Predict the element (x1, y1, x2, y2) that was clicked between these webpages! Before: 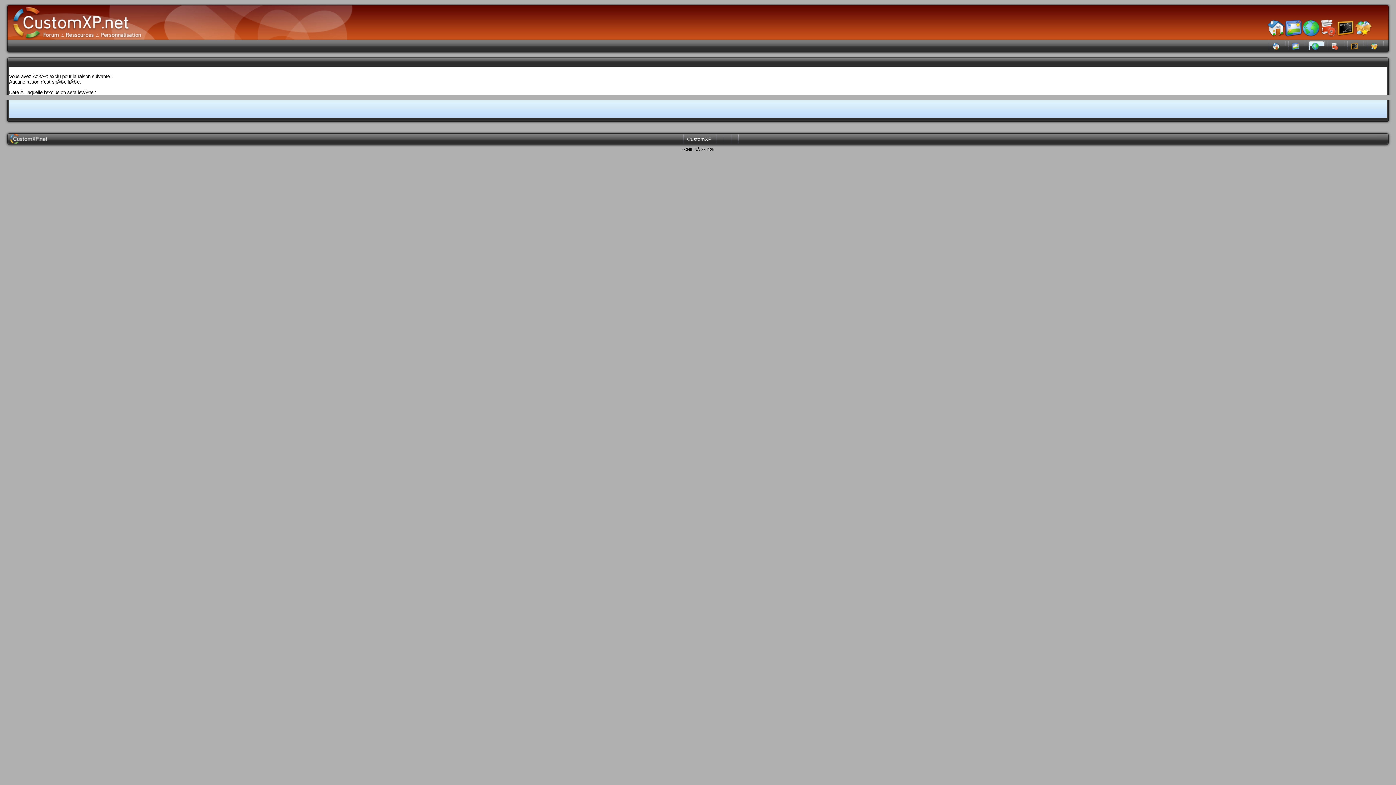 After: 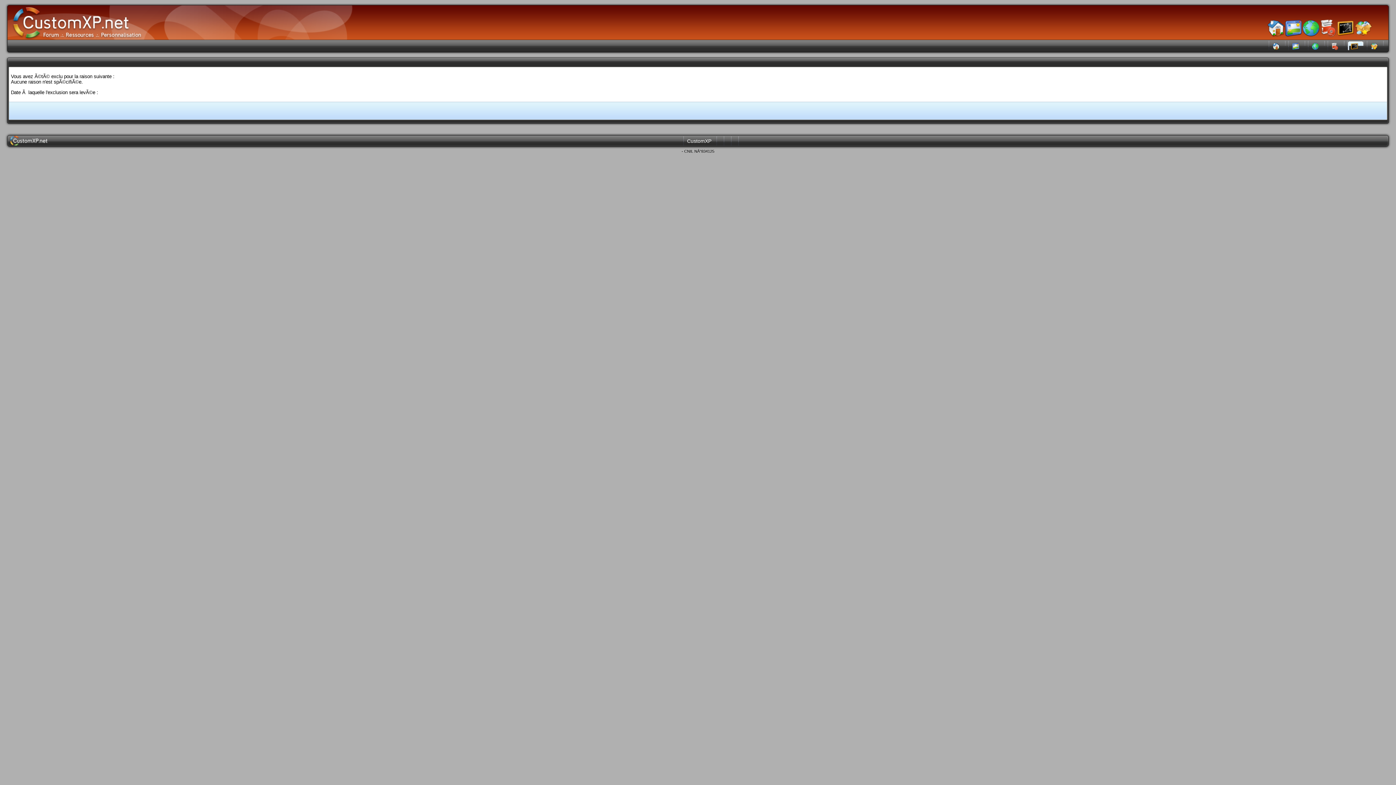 Action: bbox: (1349, 40, 1365, 45)